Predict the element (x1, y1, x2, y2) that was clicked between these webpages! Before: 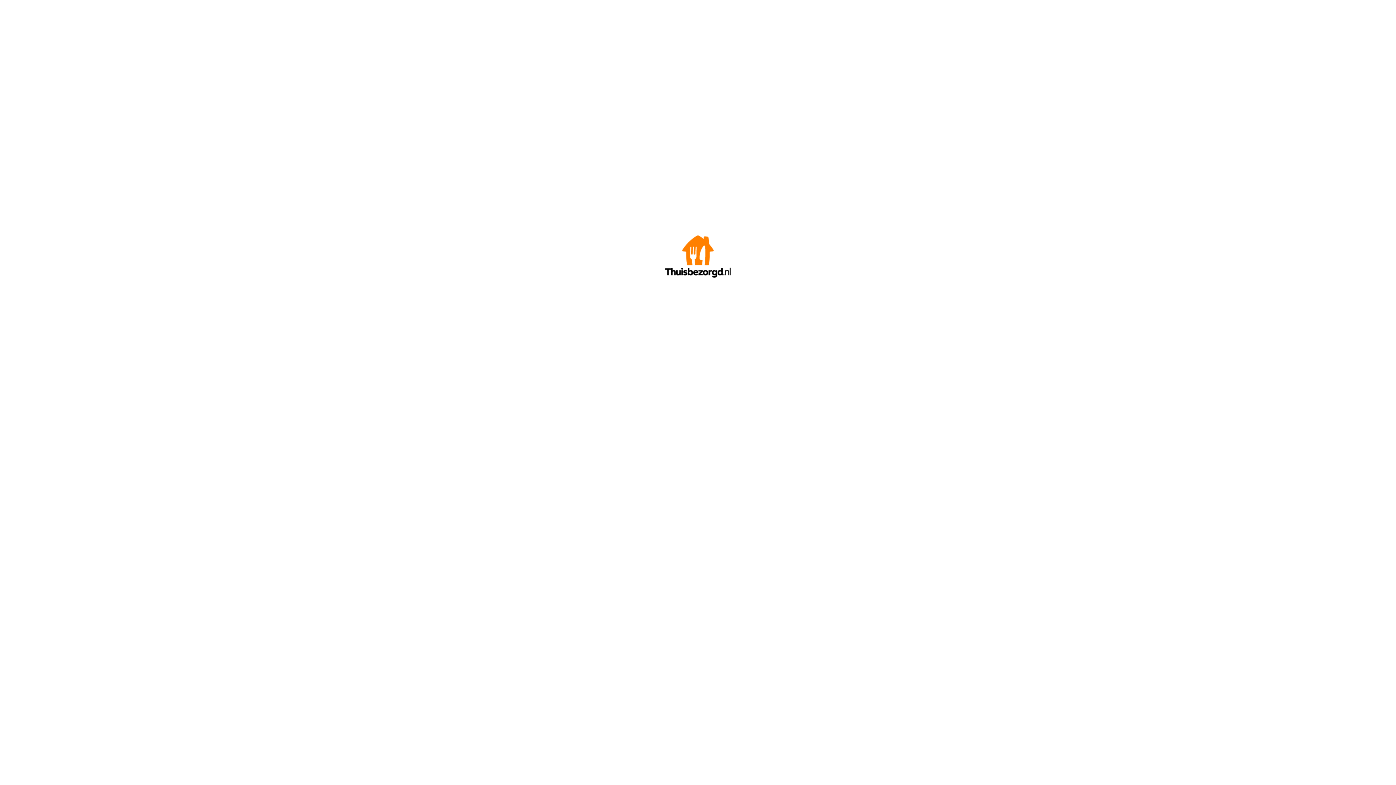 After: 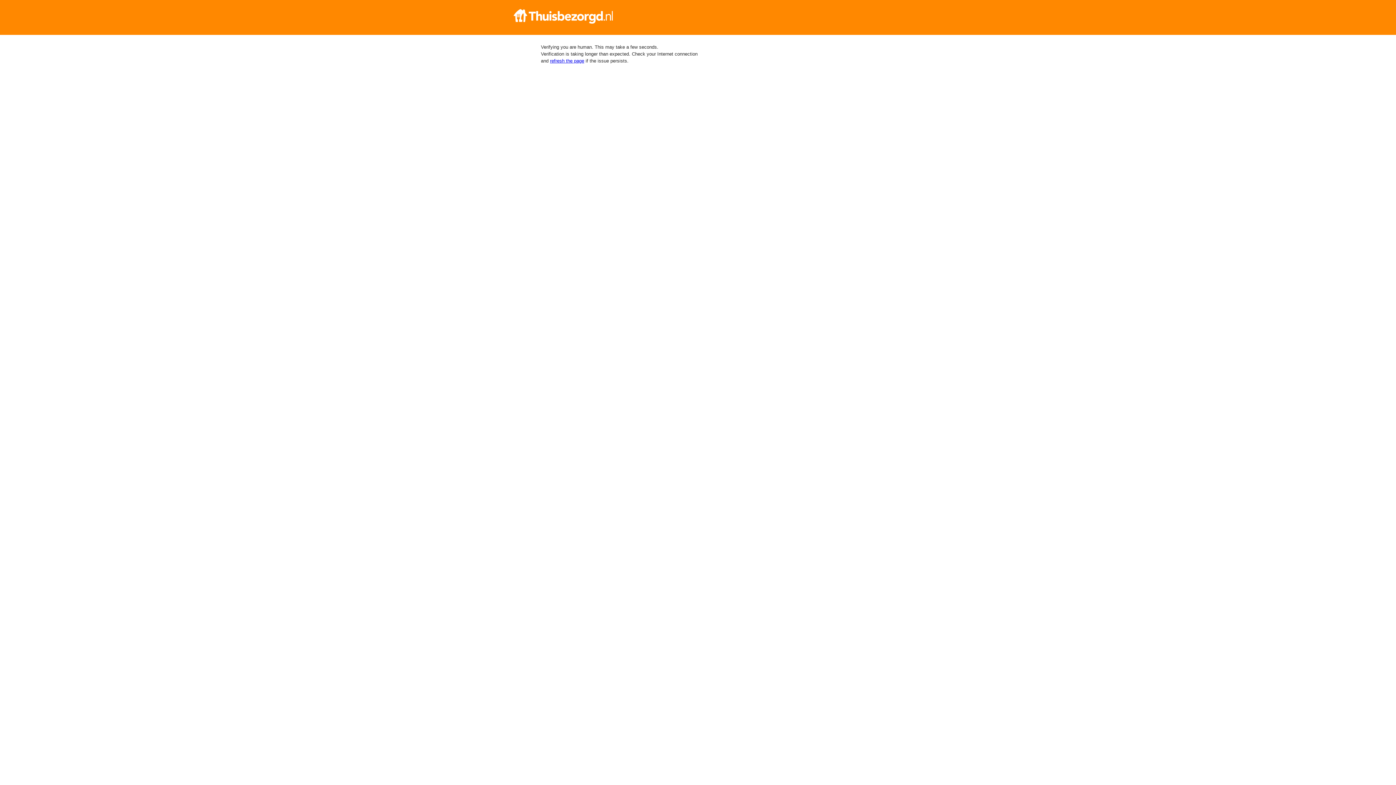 Action: bbox: (665, 272, 730, 278)